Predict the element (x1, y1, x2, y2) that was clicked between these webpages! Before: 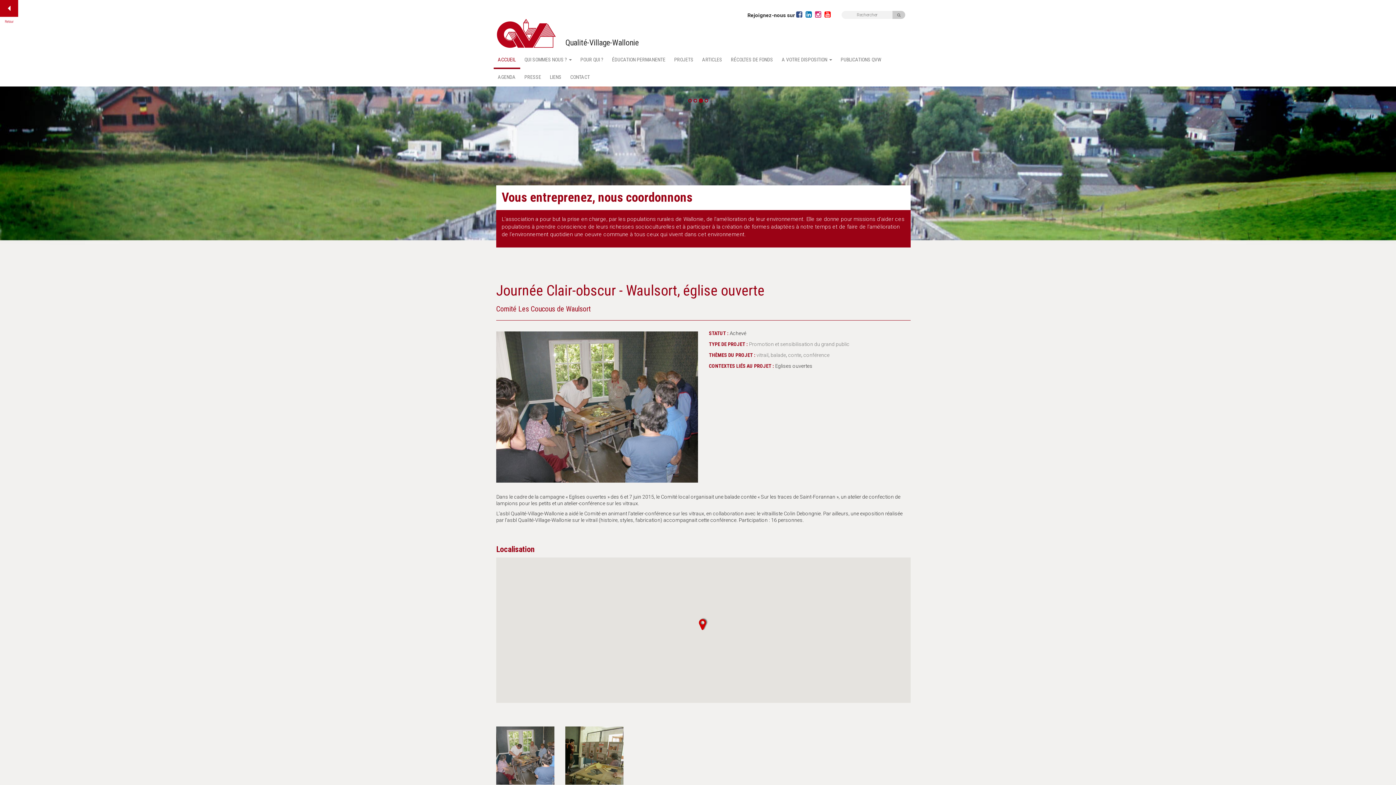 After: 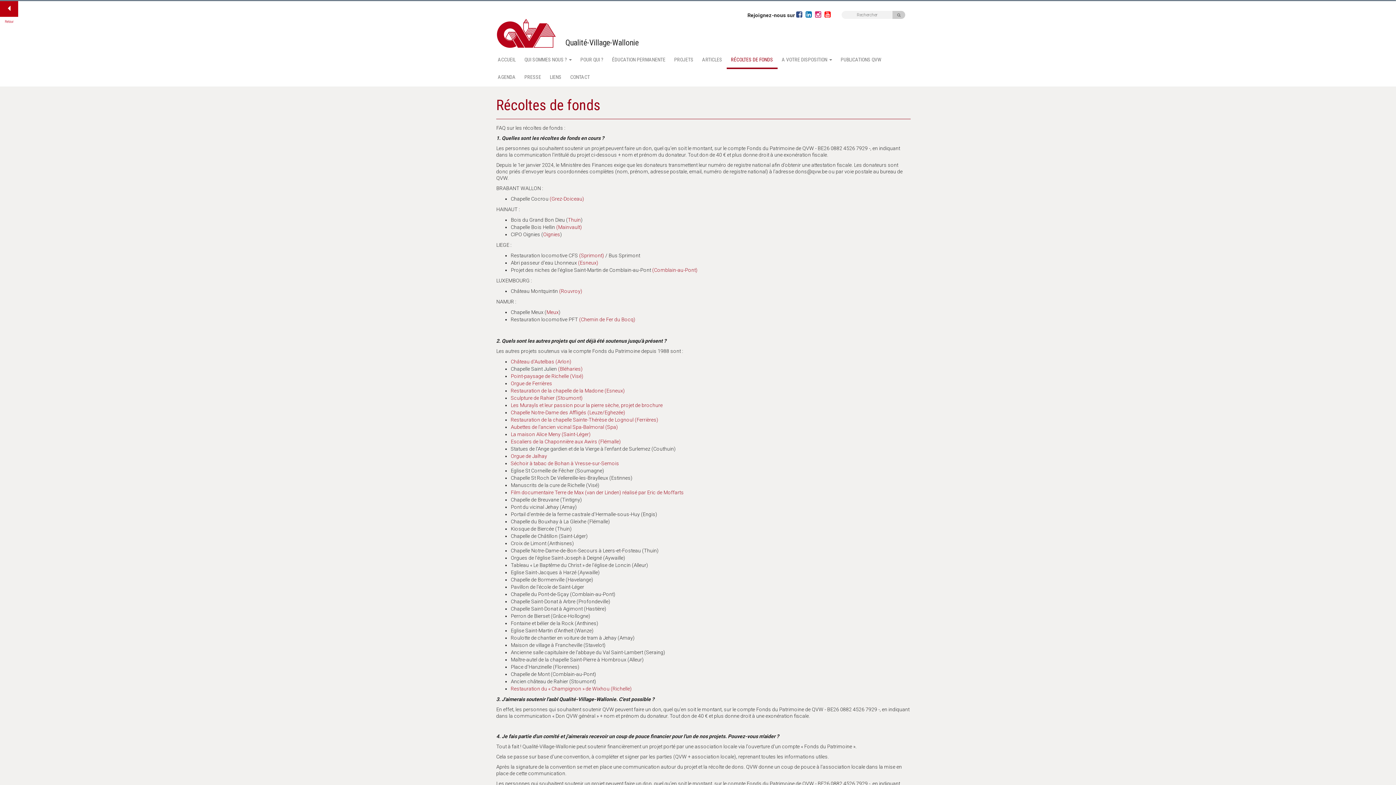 Action: label: RÉCOLTES DE FONDS bbox: (726, 51, 777, 69)